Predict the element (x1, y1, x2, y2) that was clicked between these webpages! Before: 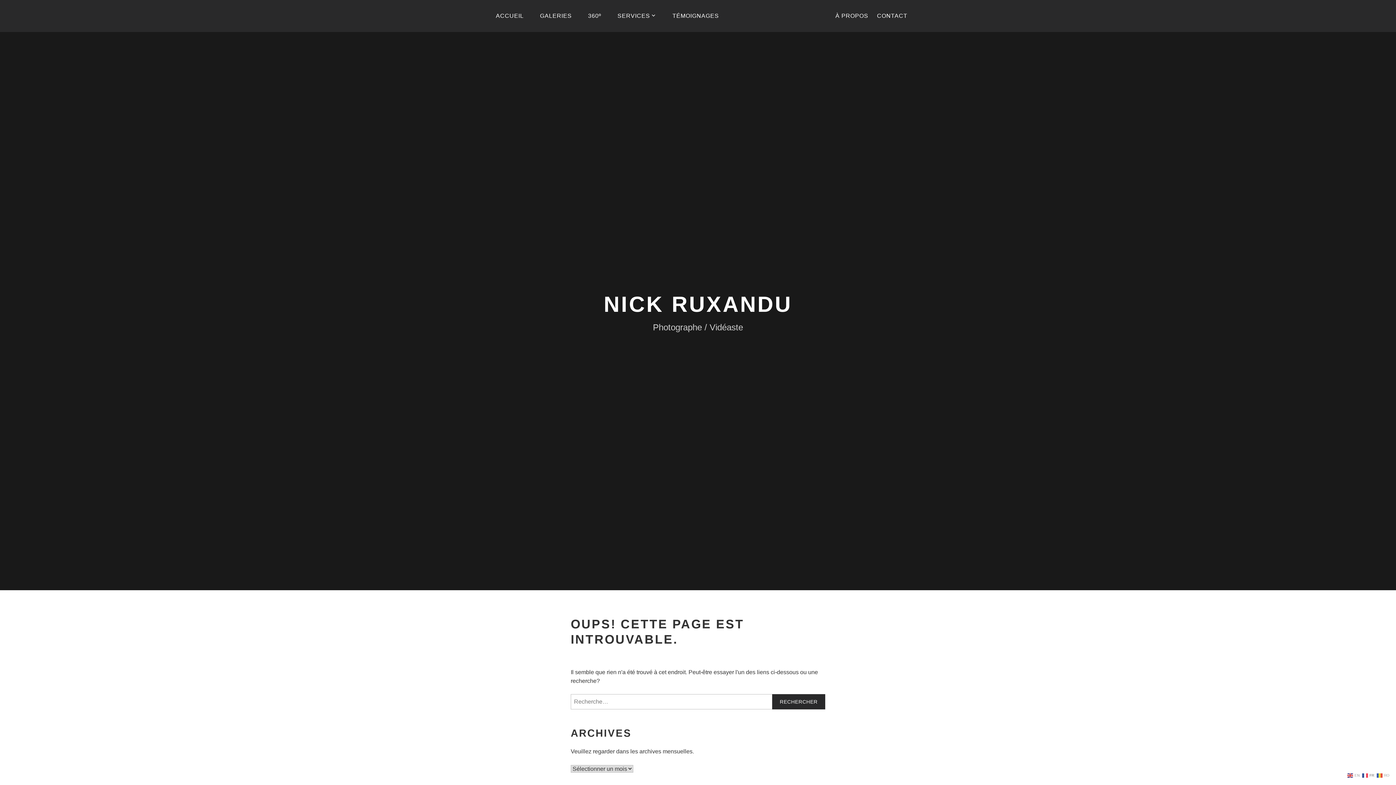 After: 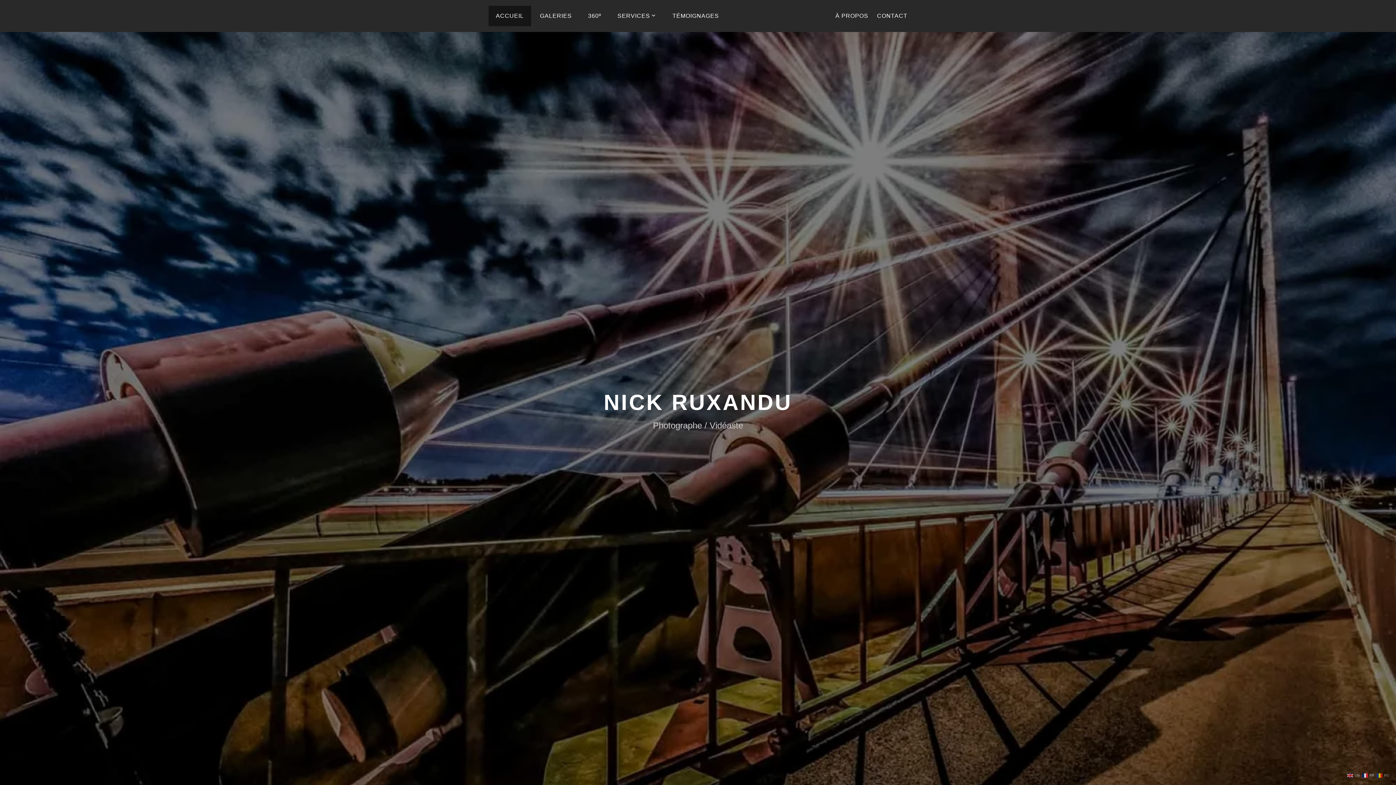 Action: label: ACCUEIL bbox: (488, 5, 531, 26)